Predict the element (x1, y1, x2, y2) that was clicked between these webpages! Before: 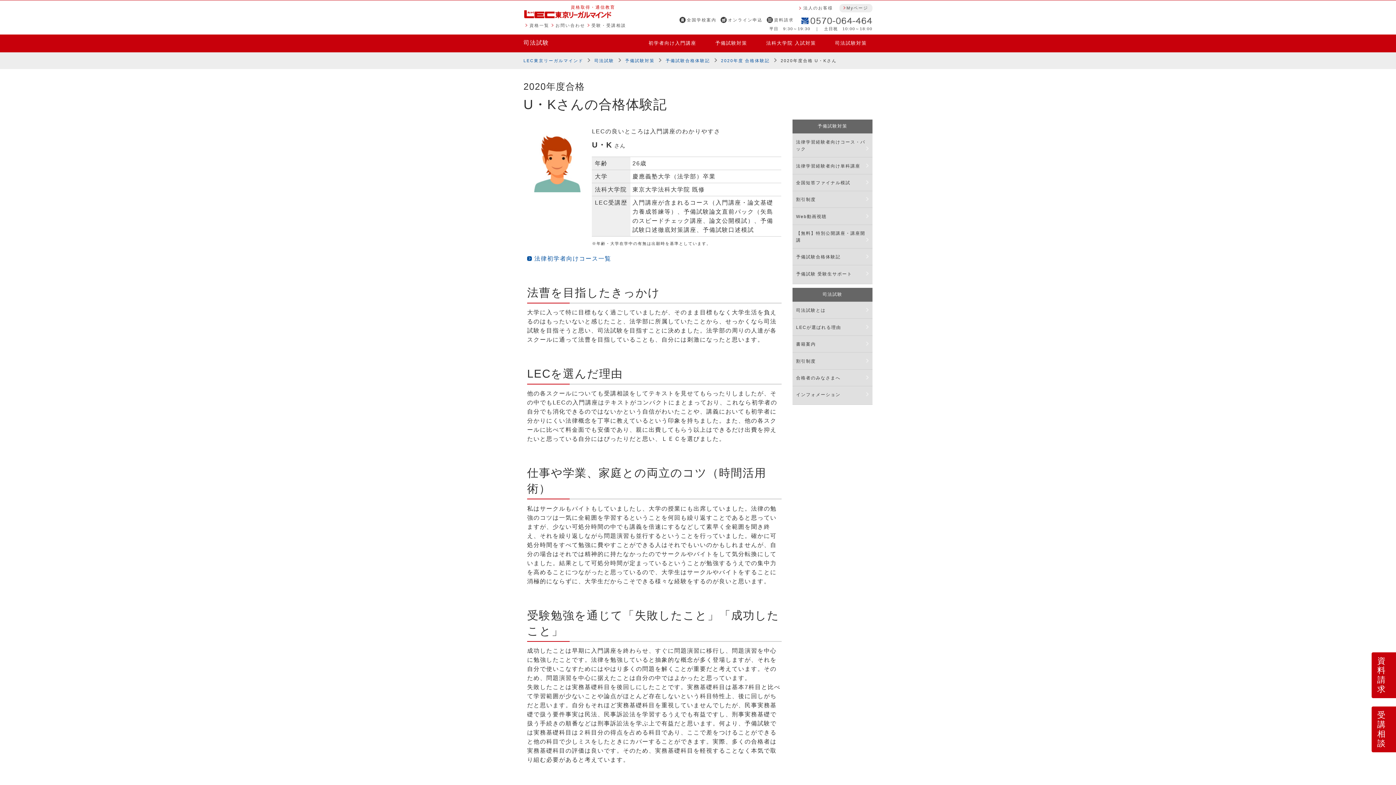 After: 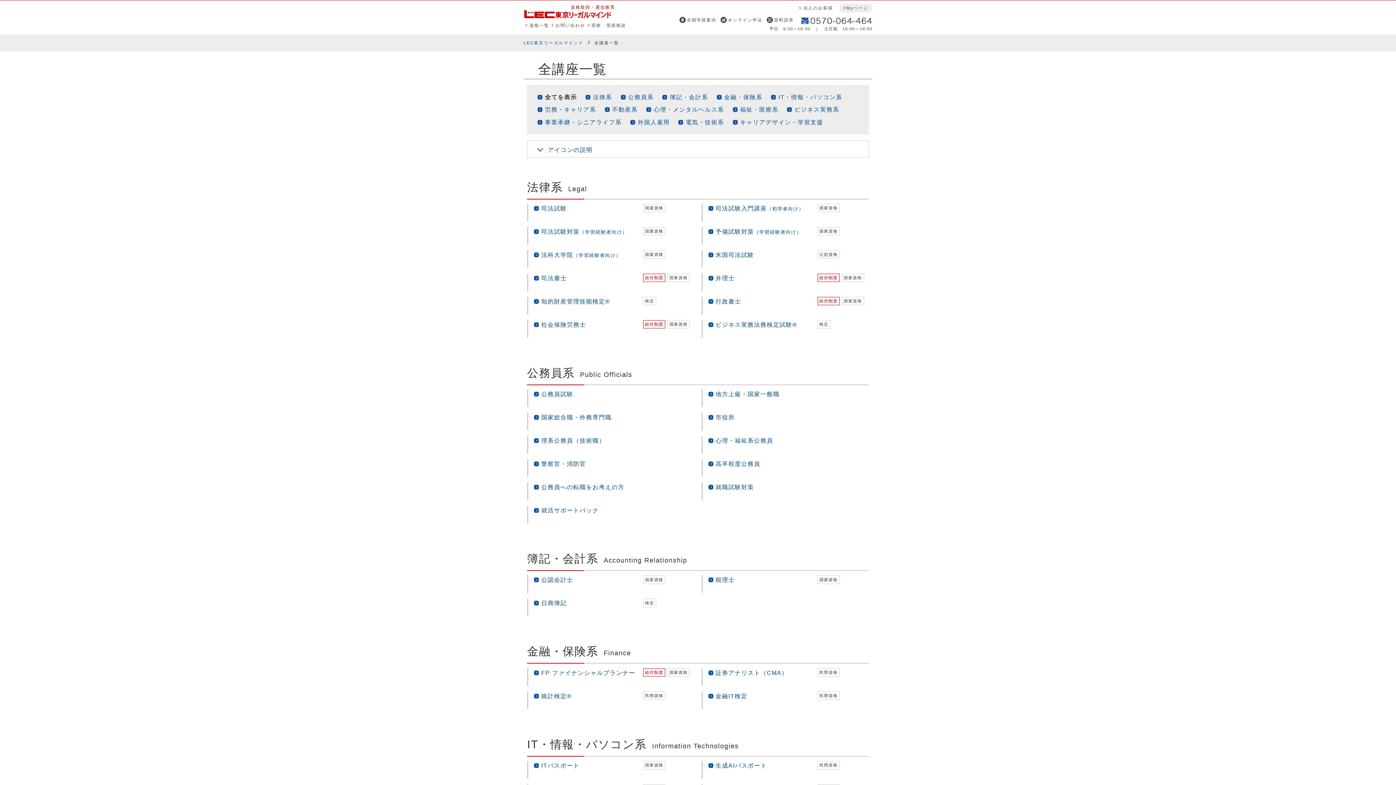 Action: label: 資格一覧 bbox: (529, 23, 549, 27)